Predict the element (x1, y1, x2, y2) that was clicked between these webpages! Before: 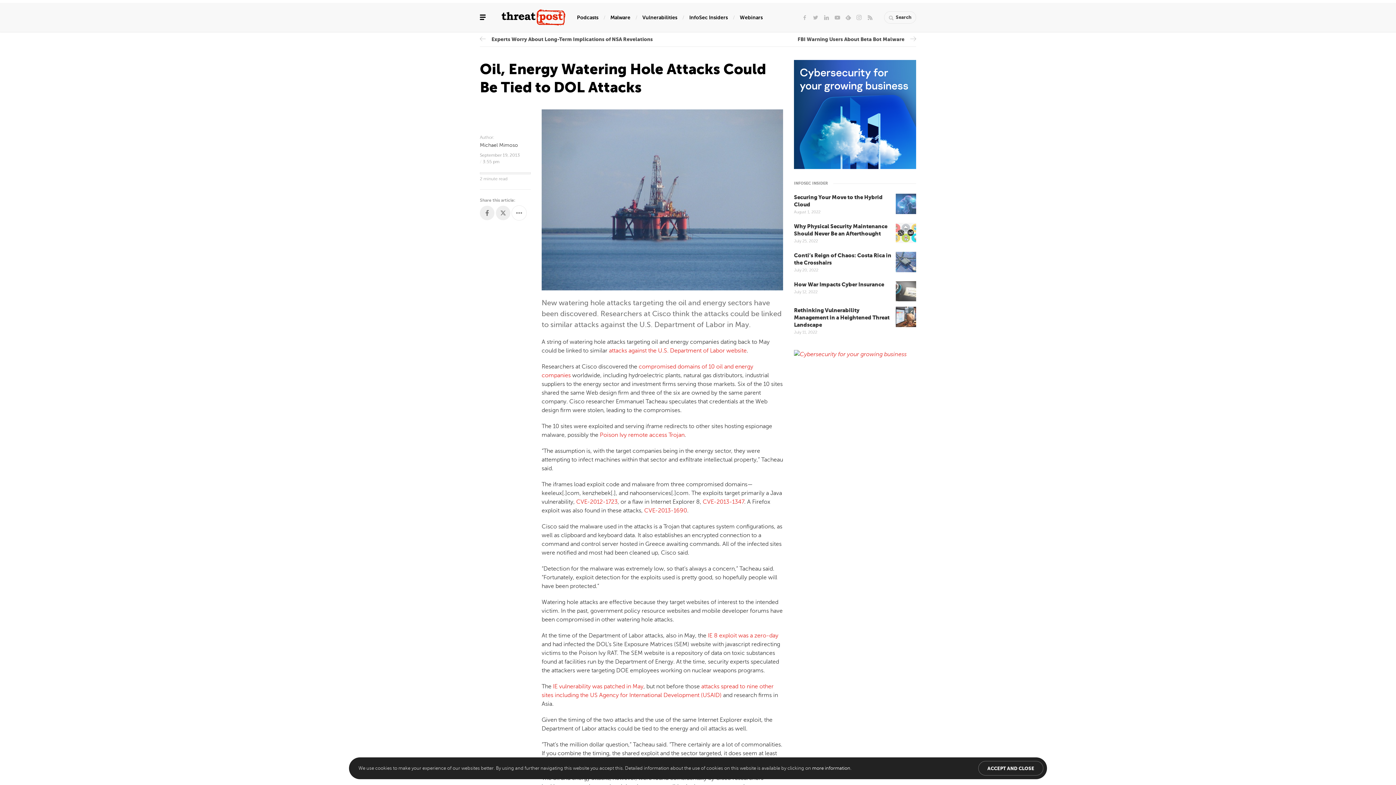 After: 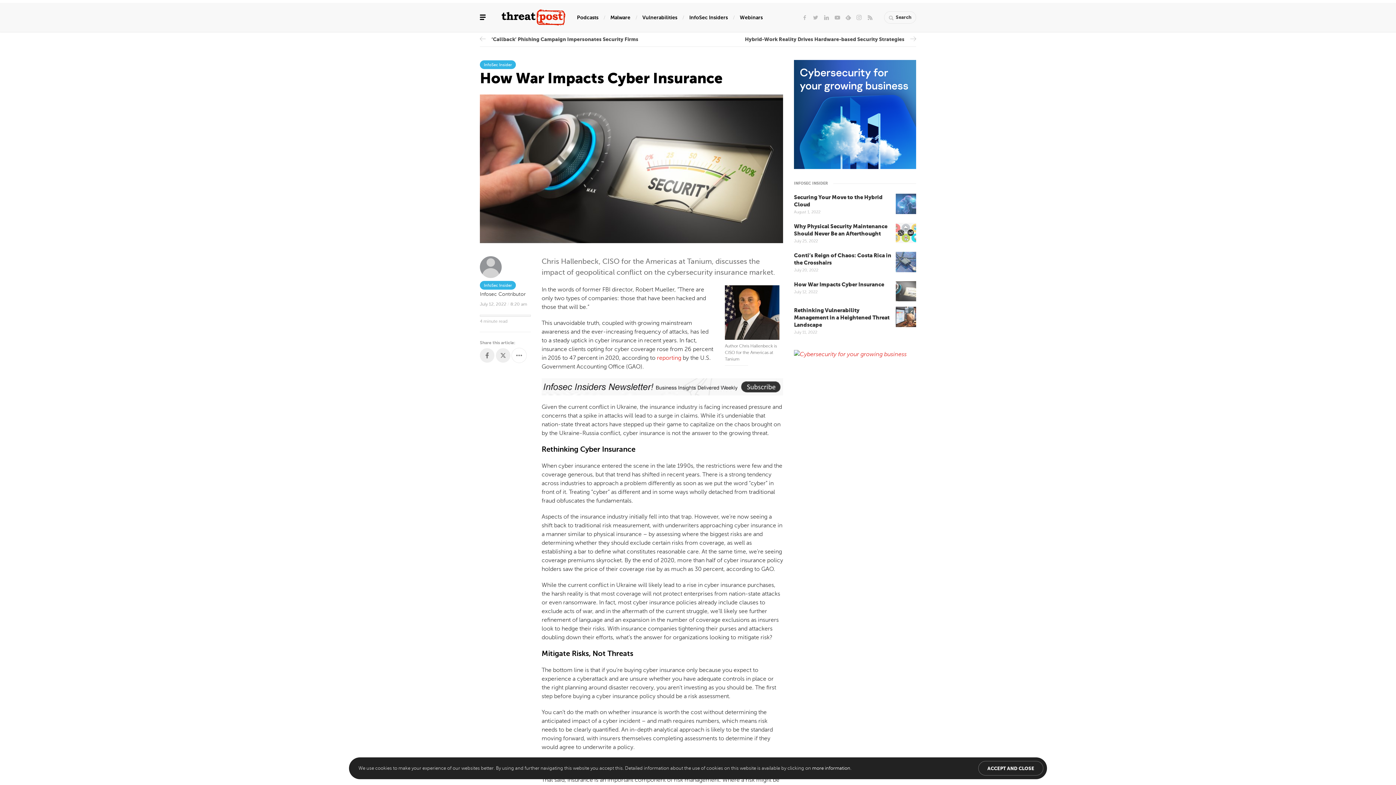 Action: bbox: (896, 281, 916, 301)